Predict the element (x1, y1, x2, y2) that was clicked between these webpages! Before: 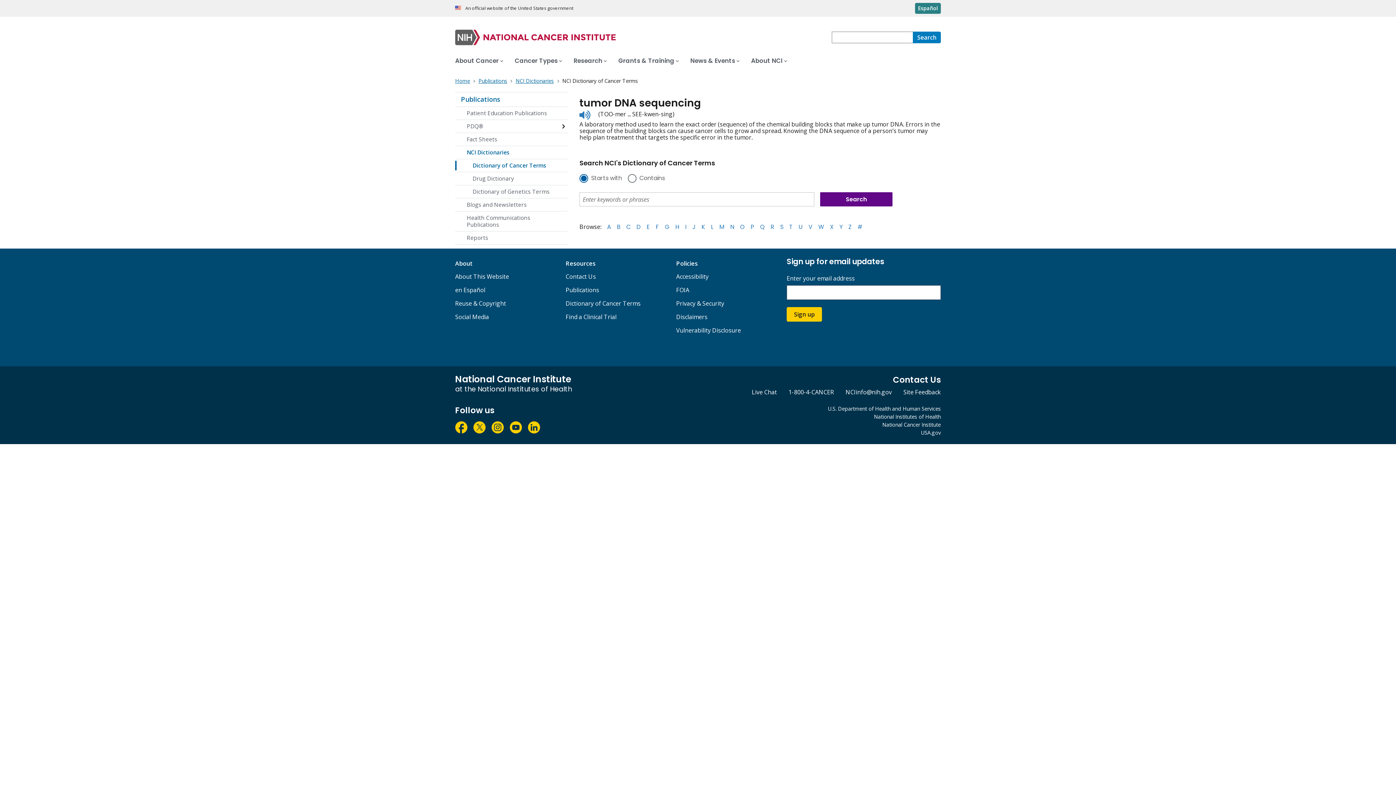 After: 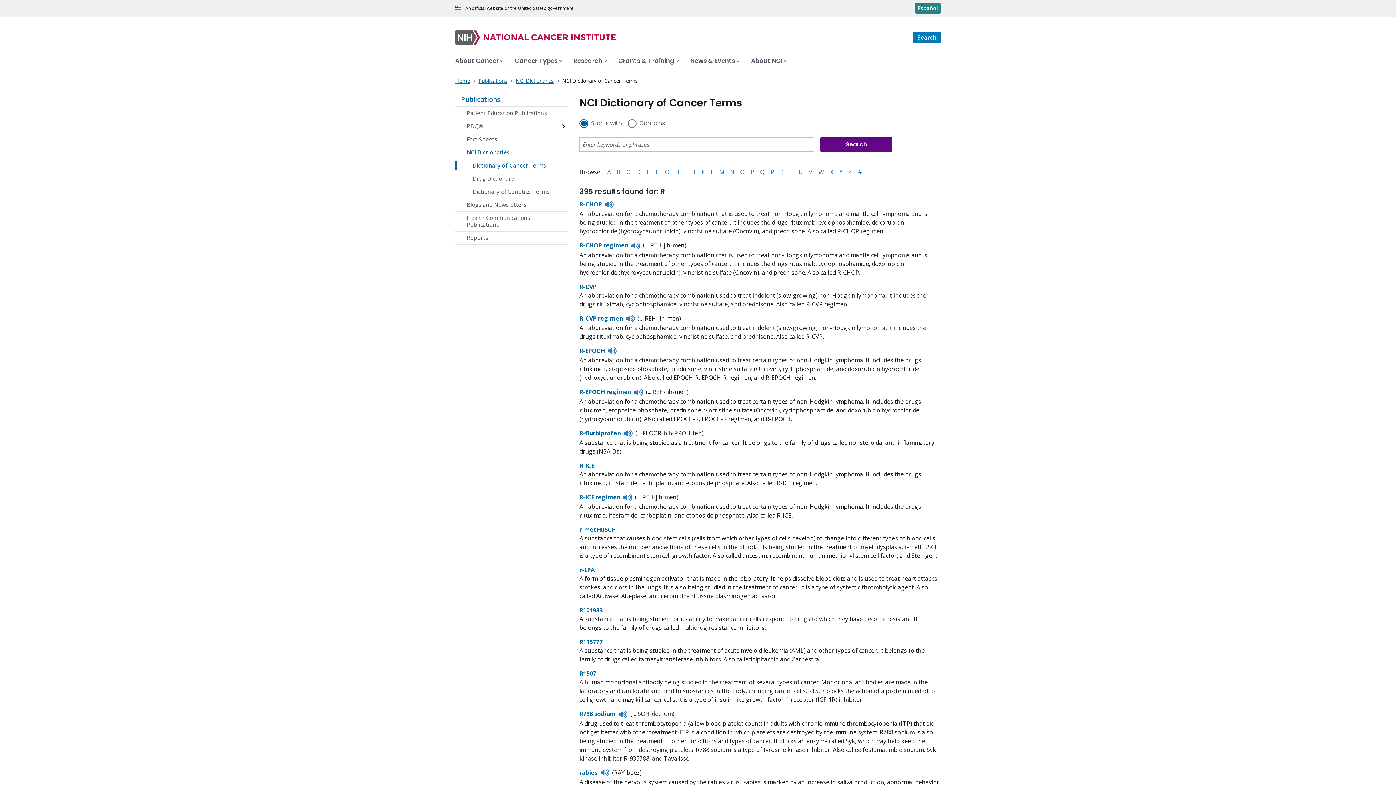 Action: label: R bbox: (770, 222, 774, 231)